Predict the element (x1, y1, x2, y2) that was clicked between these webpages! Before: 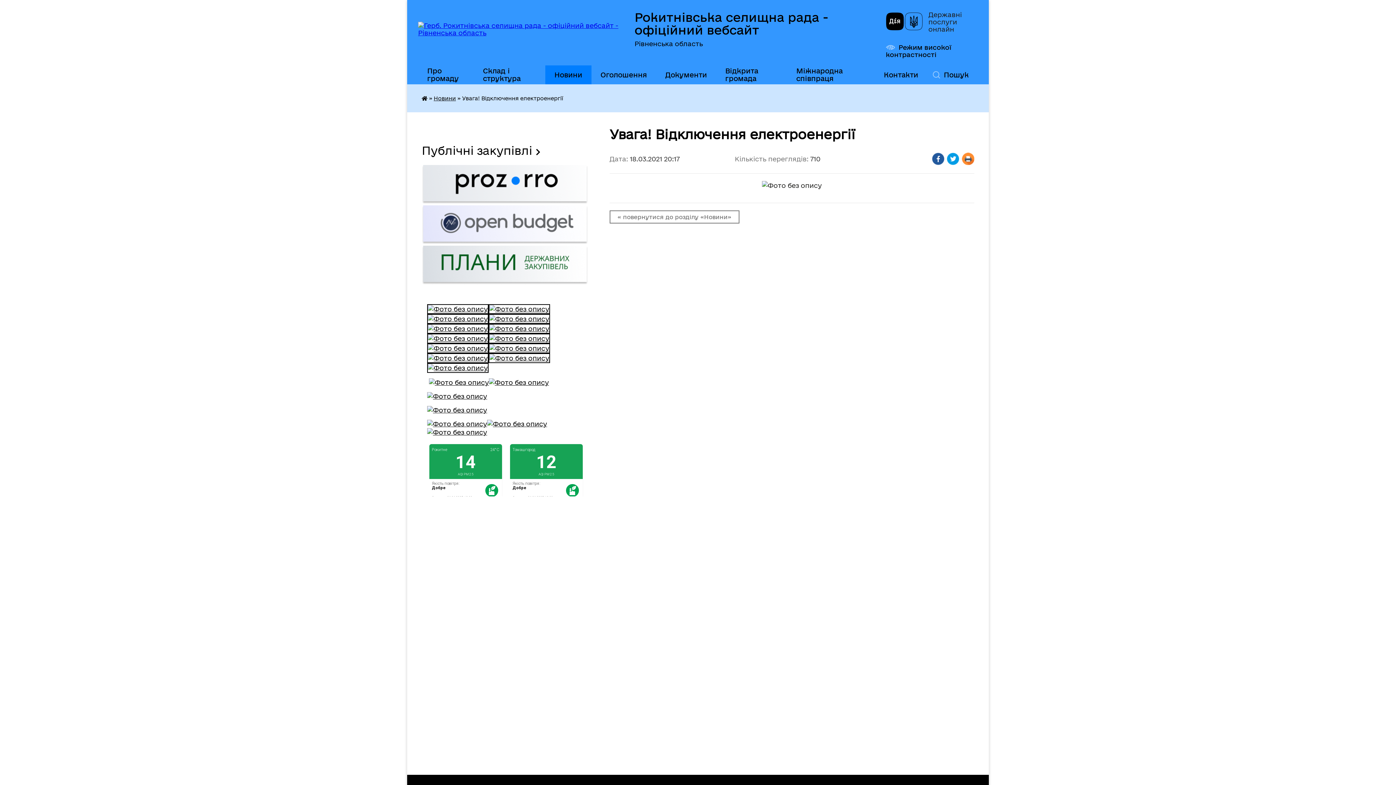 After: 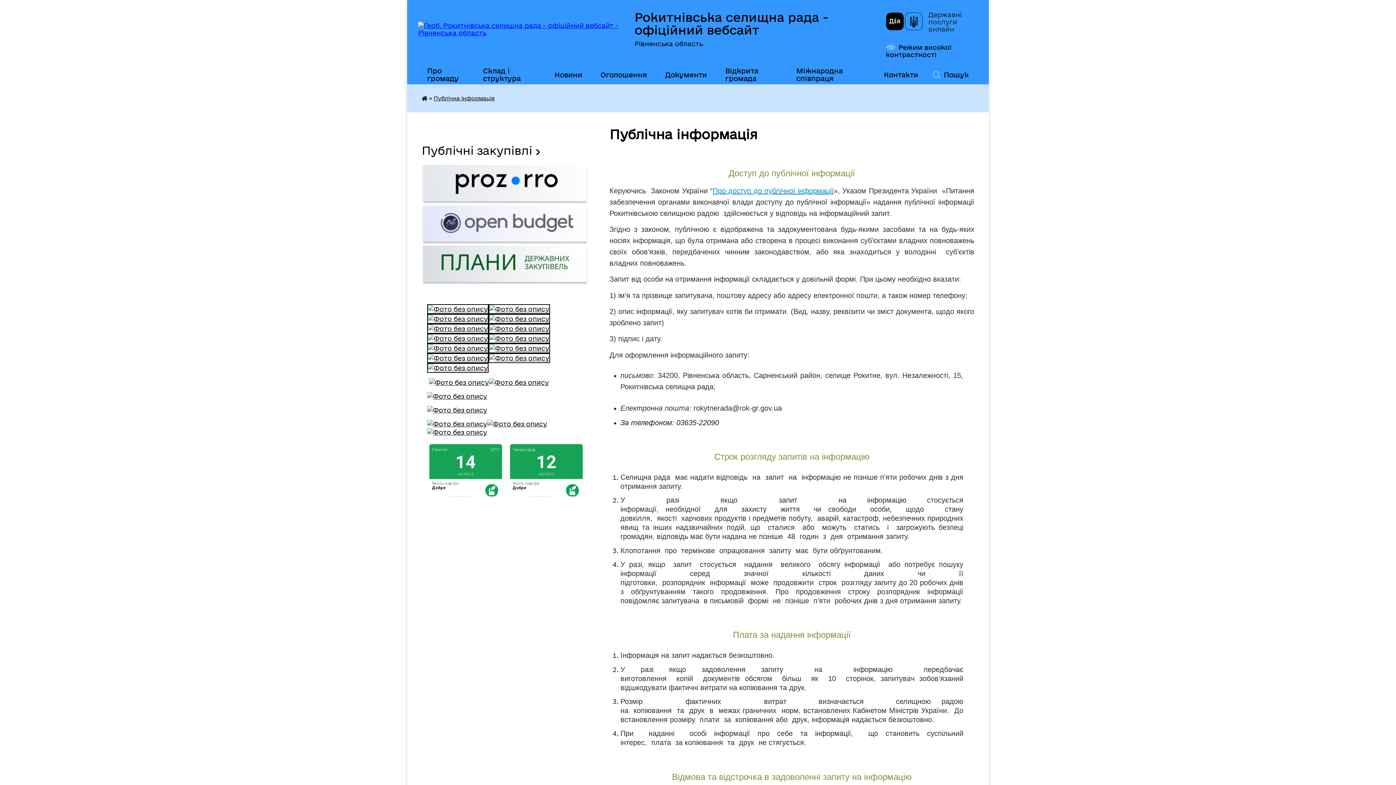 Action: bbox: (427, 344, 488, 352)